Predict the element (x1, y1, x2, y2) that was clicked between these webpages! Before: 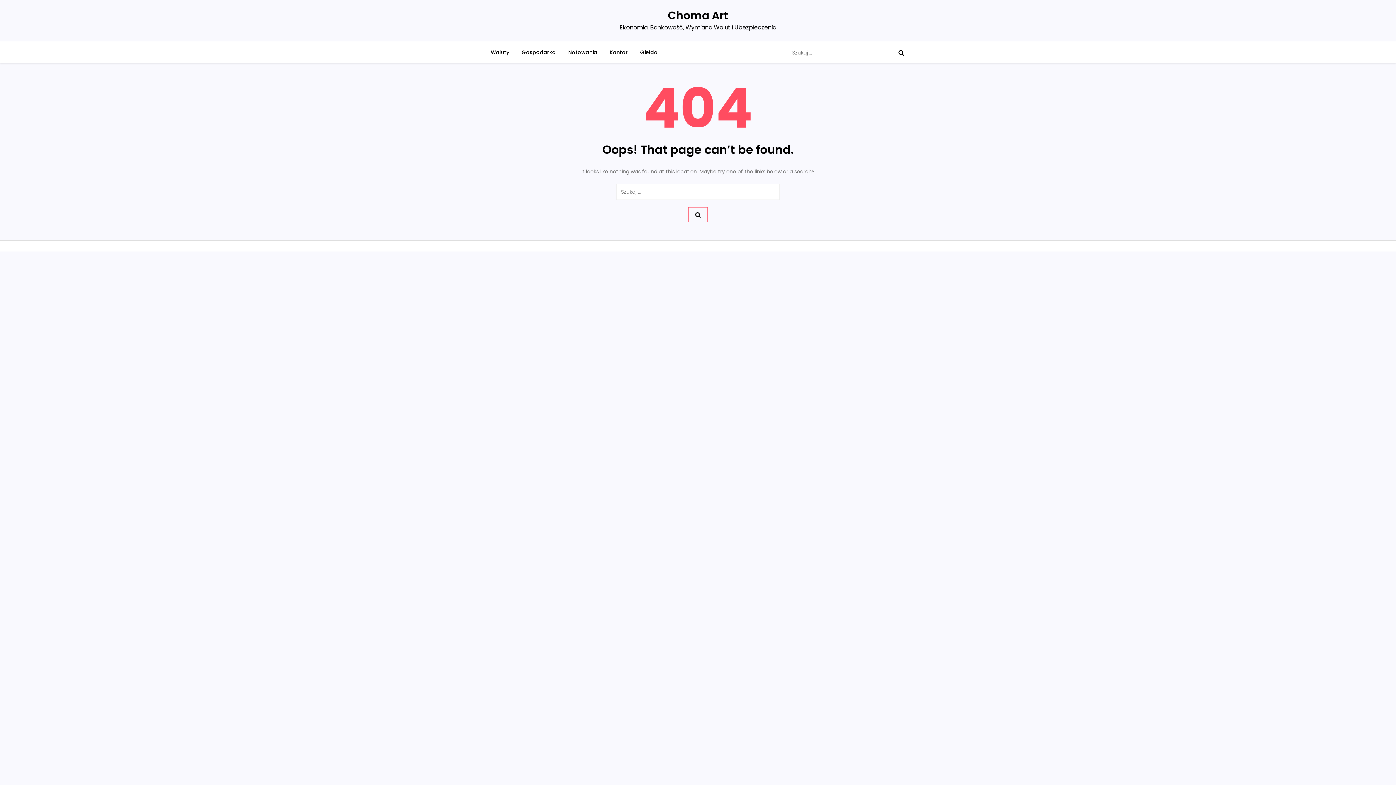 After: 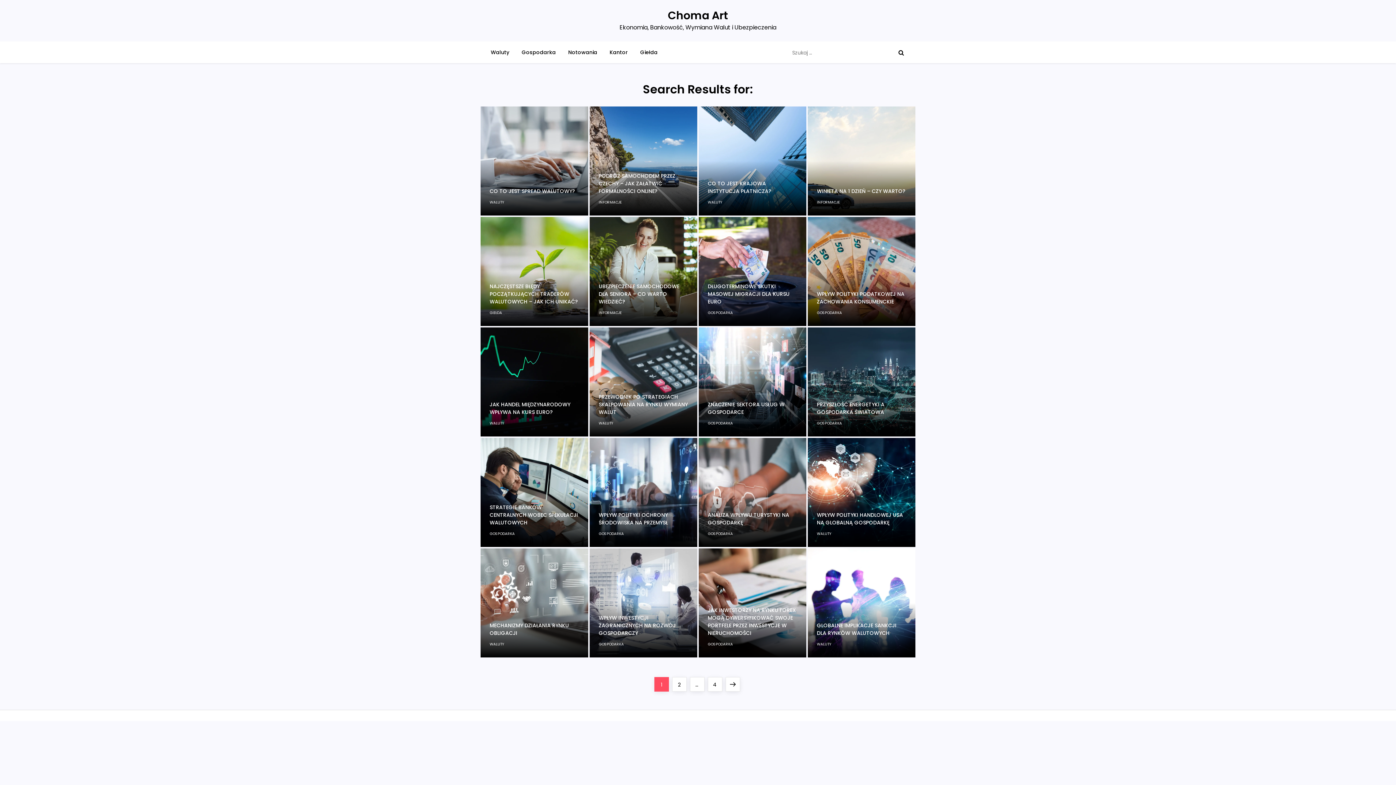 Action: bbox: (892, 41, 910, 63)